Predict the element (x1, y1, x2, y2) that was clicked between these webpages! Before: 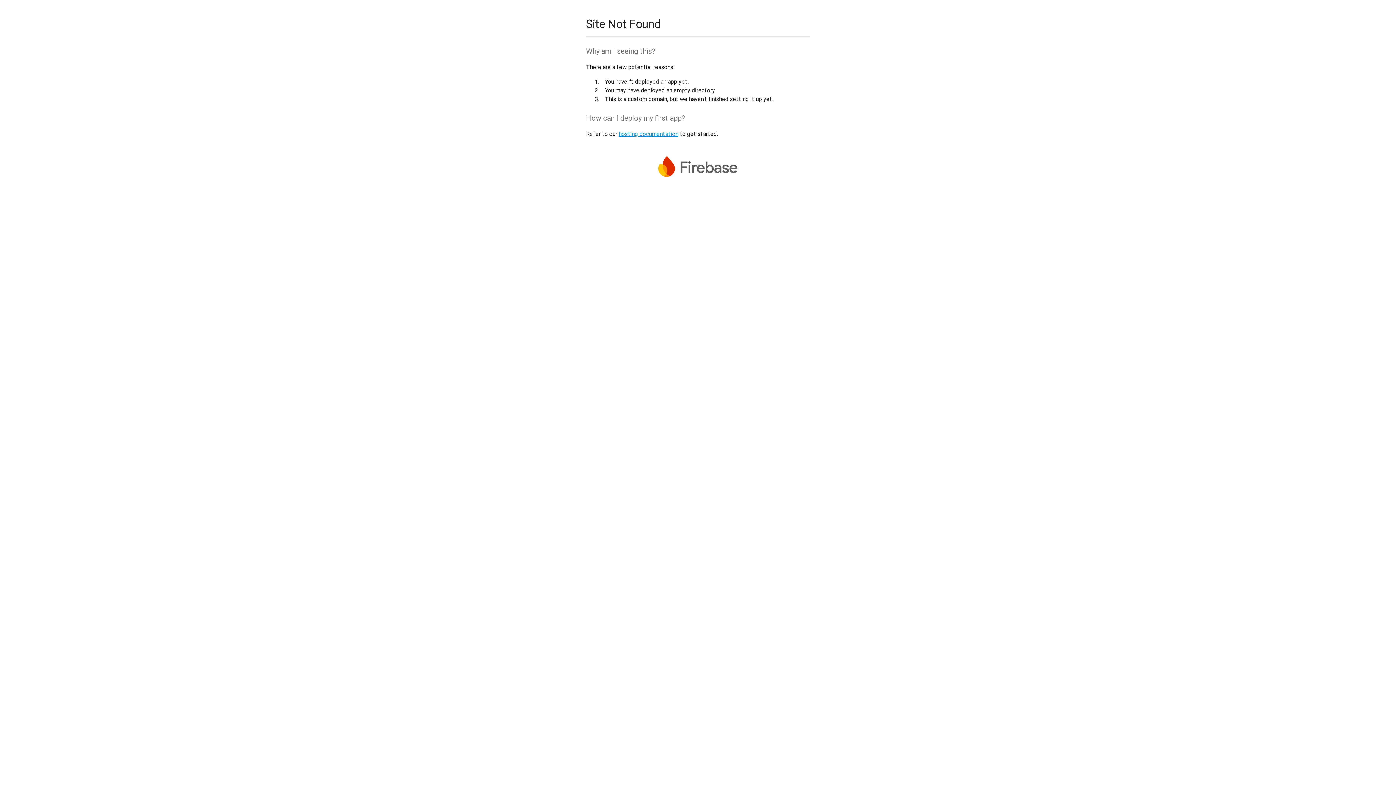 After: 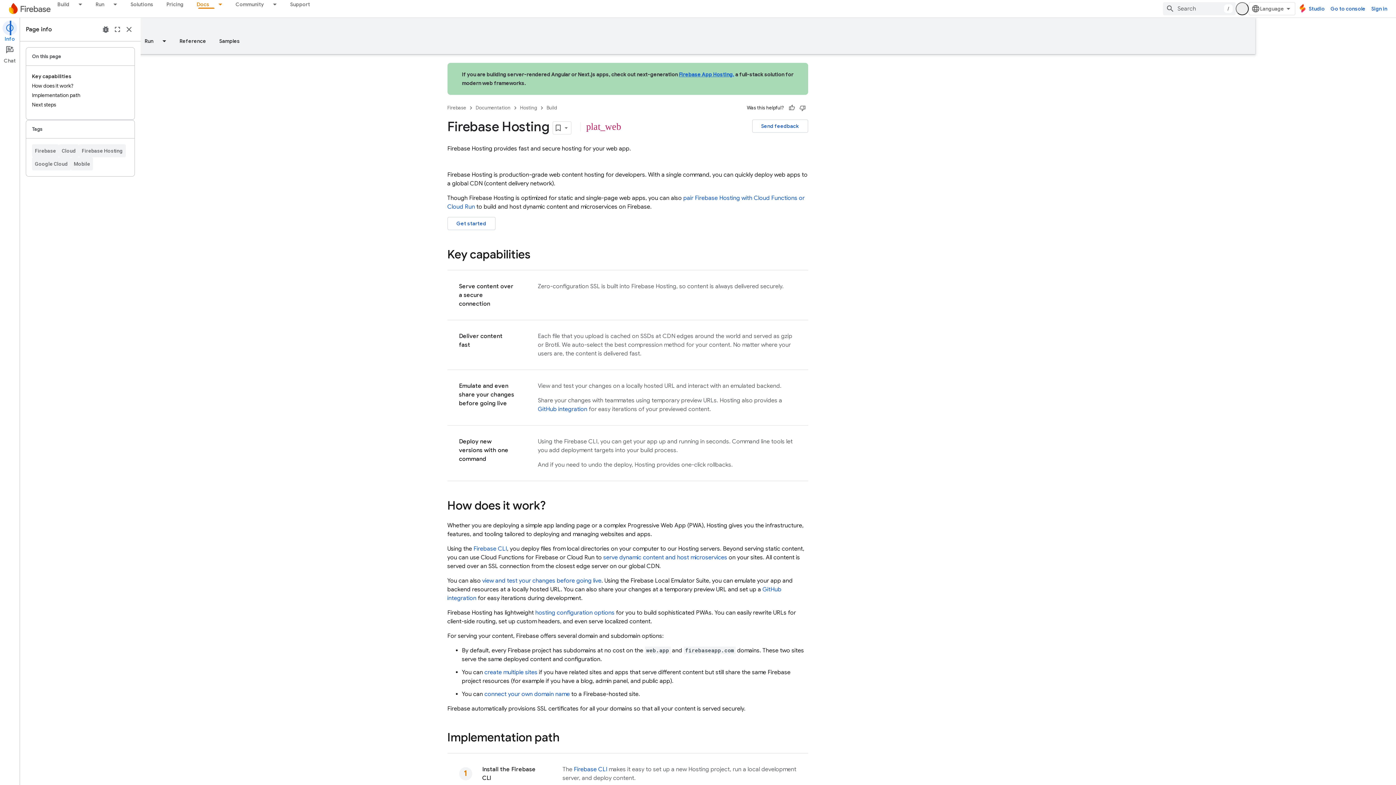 Action: label: hosting documentation bbox: (618, 130, 678, 137)